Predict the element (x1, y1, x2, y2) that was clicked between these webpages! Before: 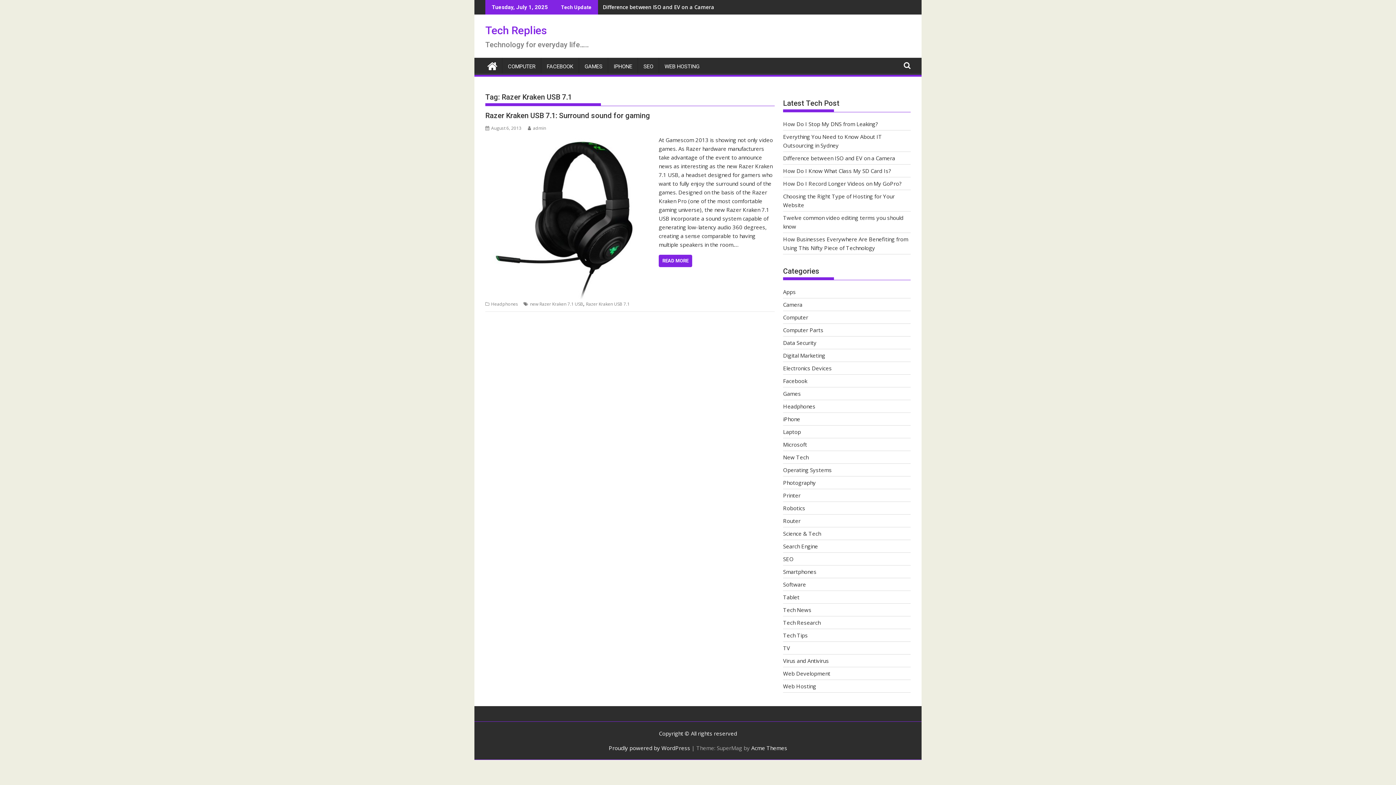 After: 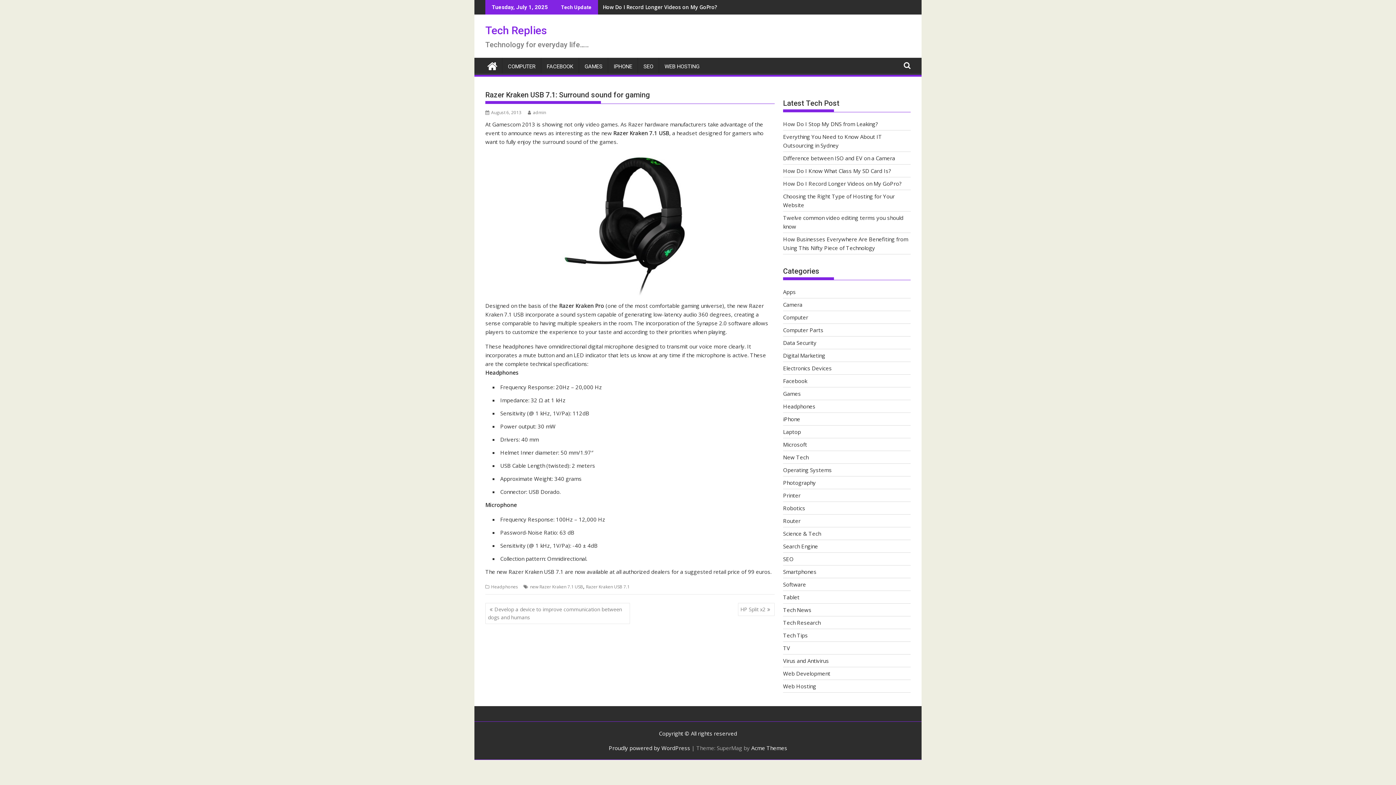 Action: label: Razer Kraken USB 7.1: Surround sound for gaming bbox: (485, 111, 650, 120)